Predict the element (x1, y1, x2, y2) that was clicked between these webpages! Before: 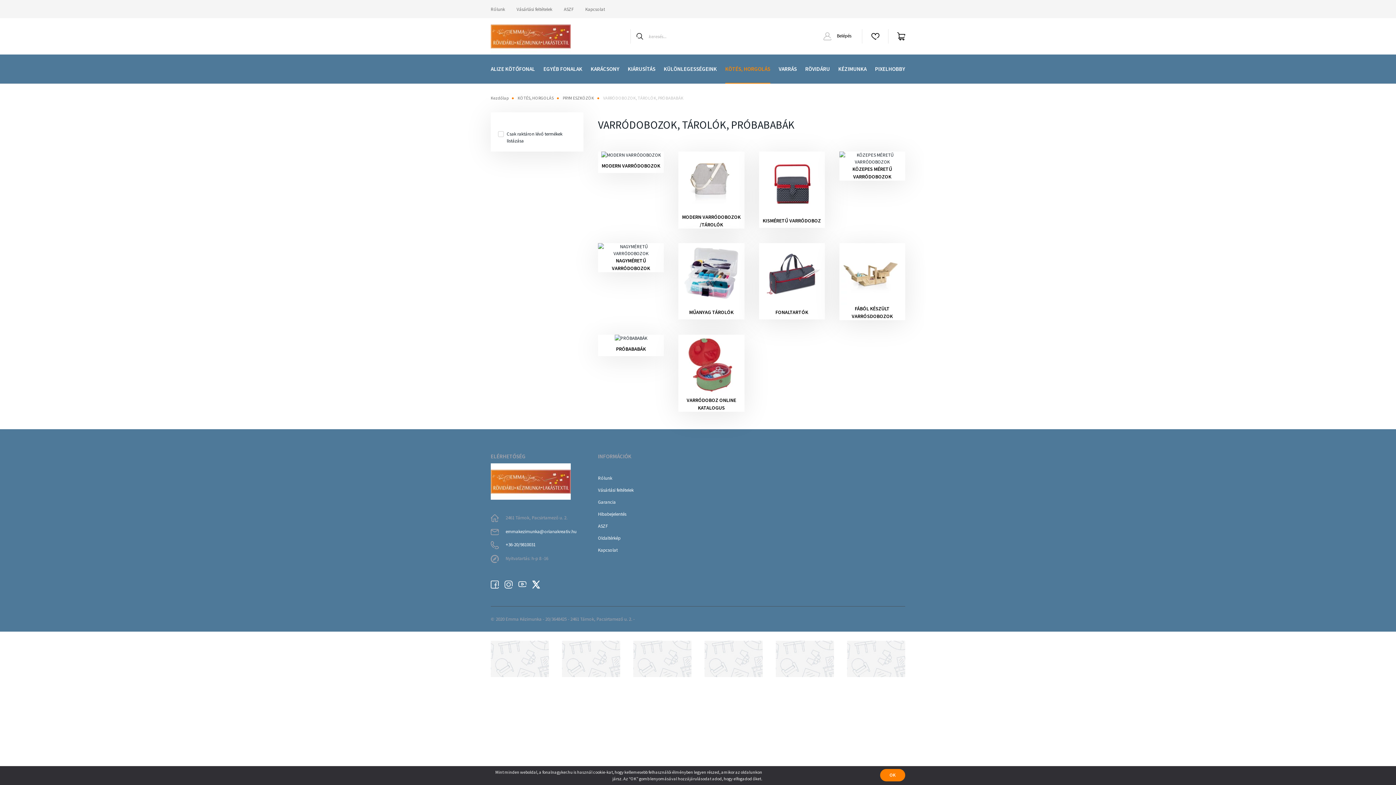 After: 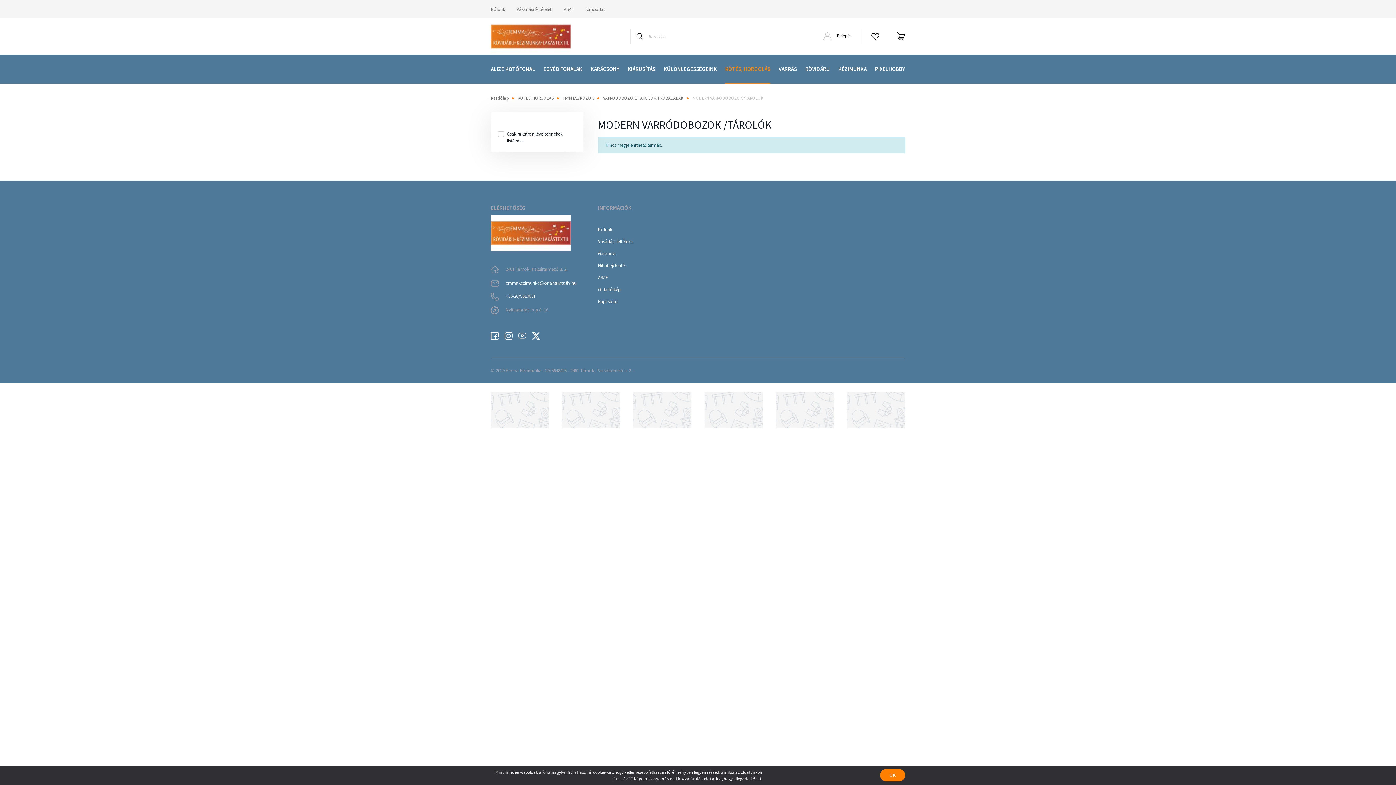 Action: bbox: (678, 213, 744, 228) label: MODERN VARRÓDOBOZOK /TÁROLÓK